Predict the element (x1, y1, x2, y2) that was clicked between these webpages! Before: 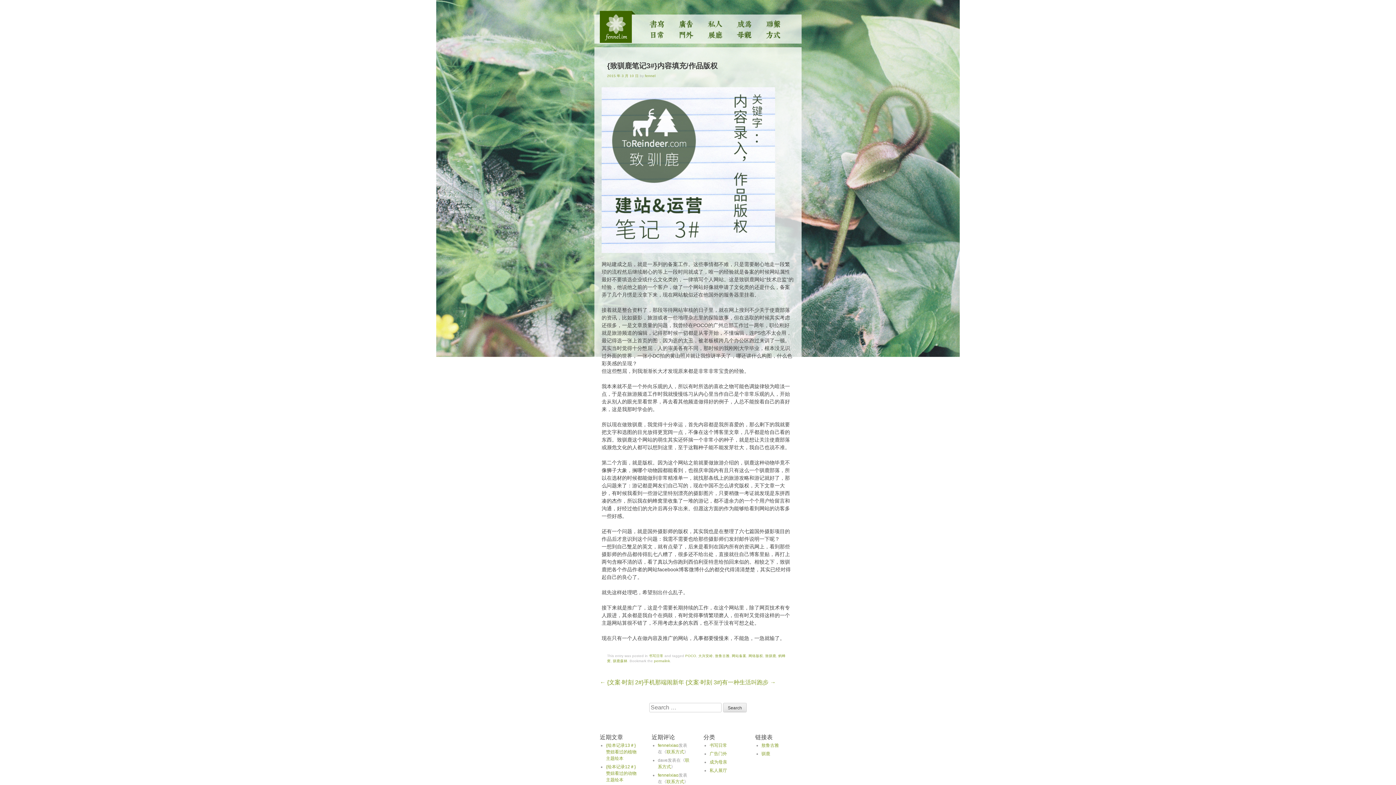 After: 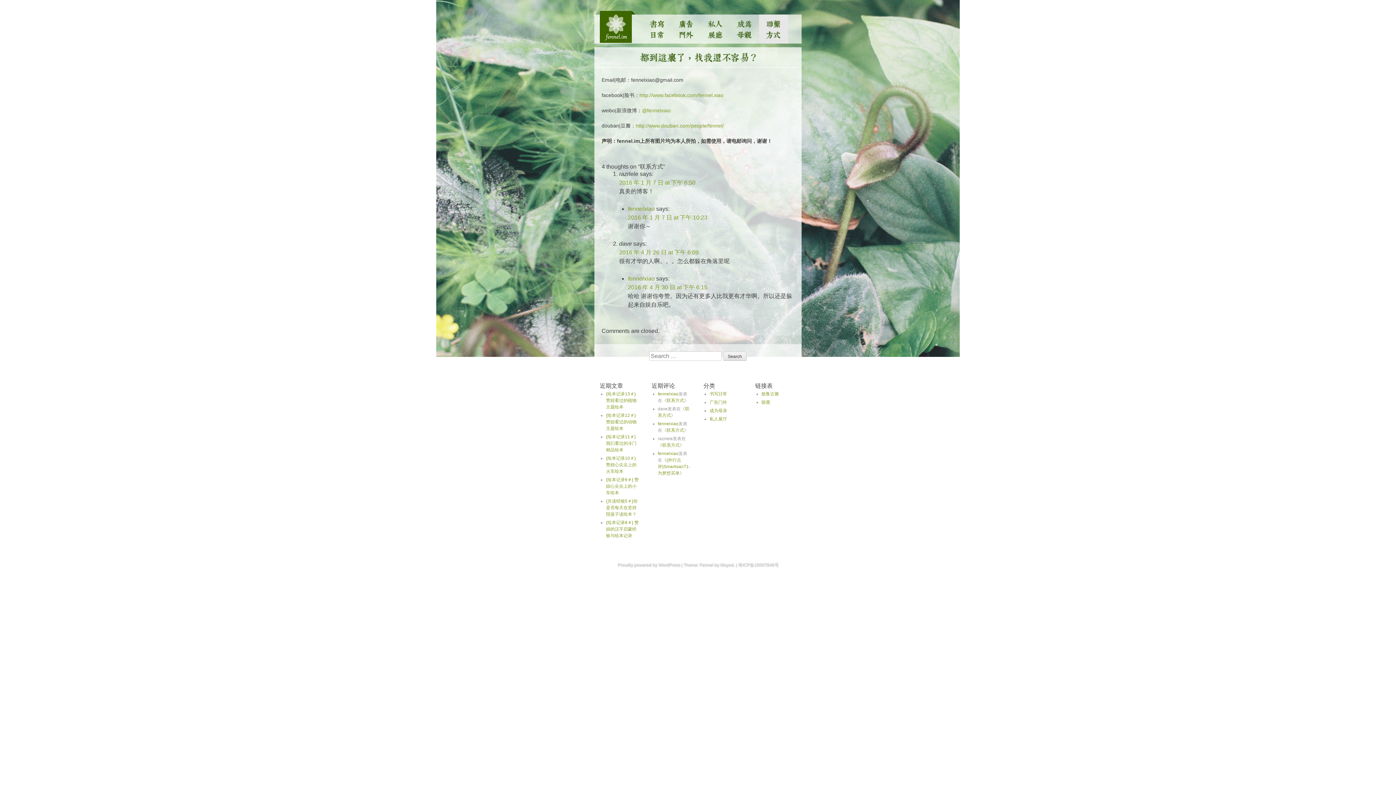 Action: label: 联系方式 bbox: (759, 14, 788, 43)